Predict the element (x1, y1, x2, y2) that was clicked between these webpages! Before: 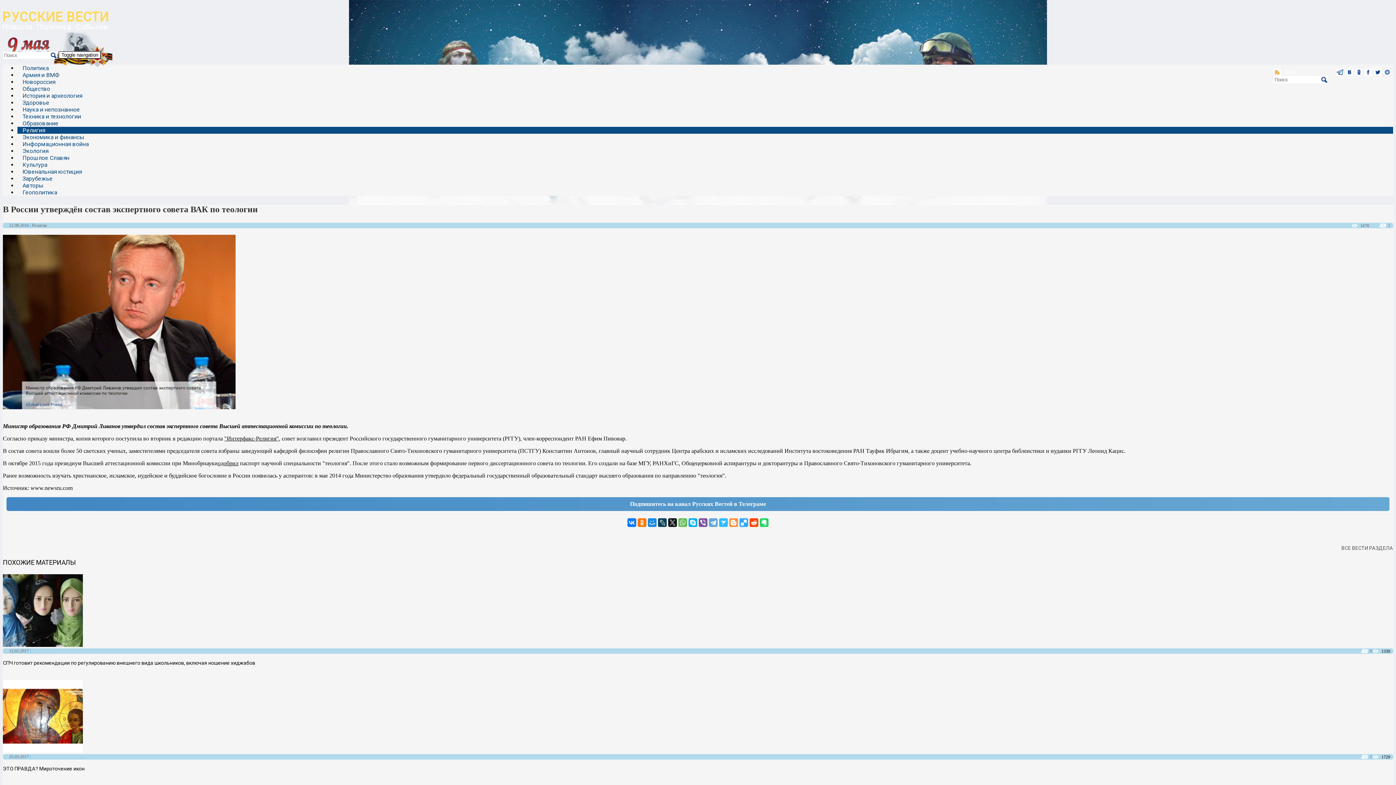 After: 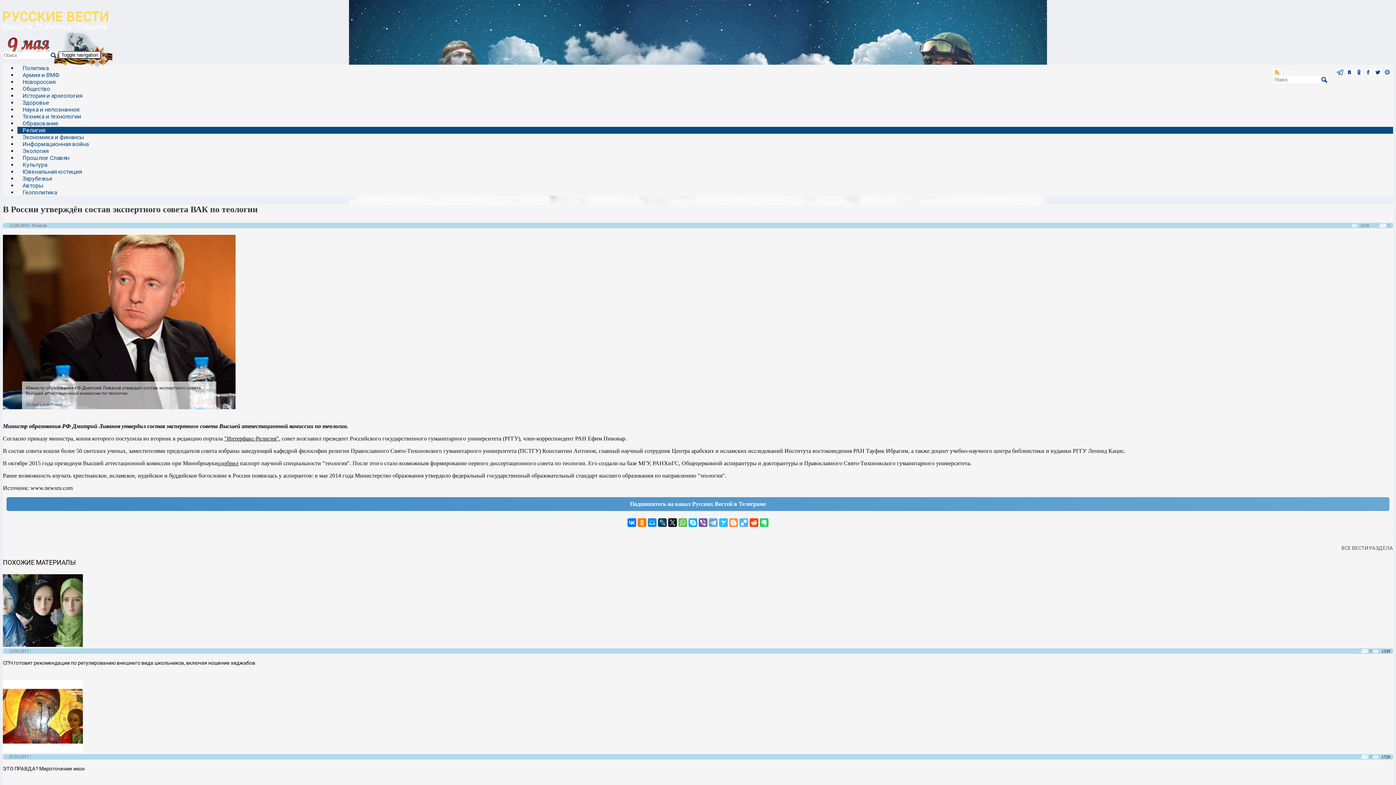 Action: bbox: (739, 518, 748, 527)